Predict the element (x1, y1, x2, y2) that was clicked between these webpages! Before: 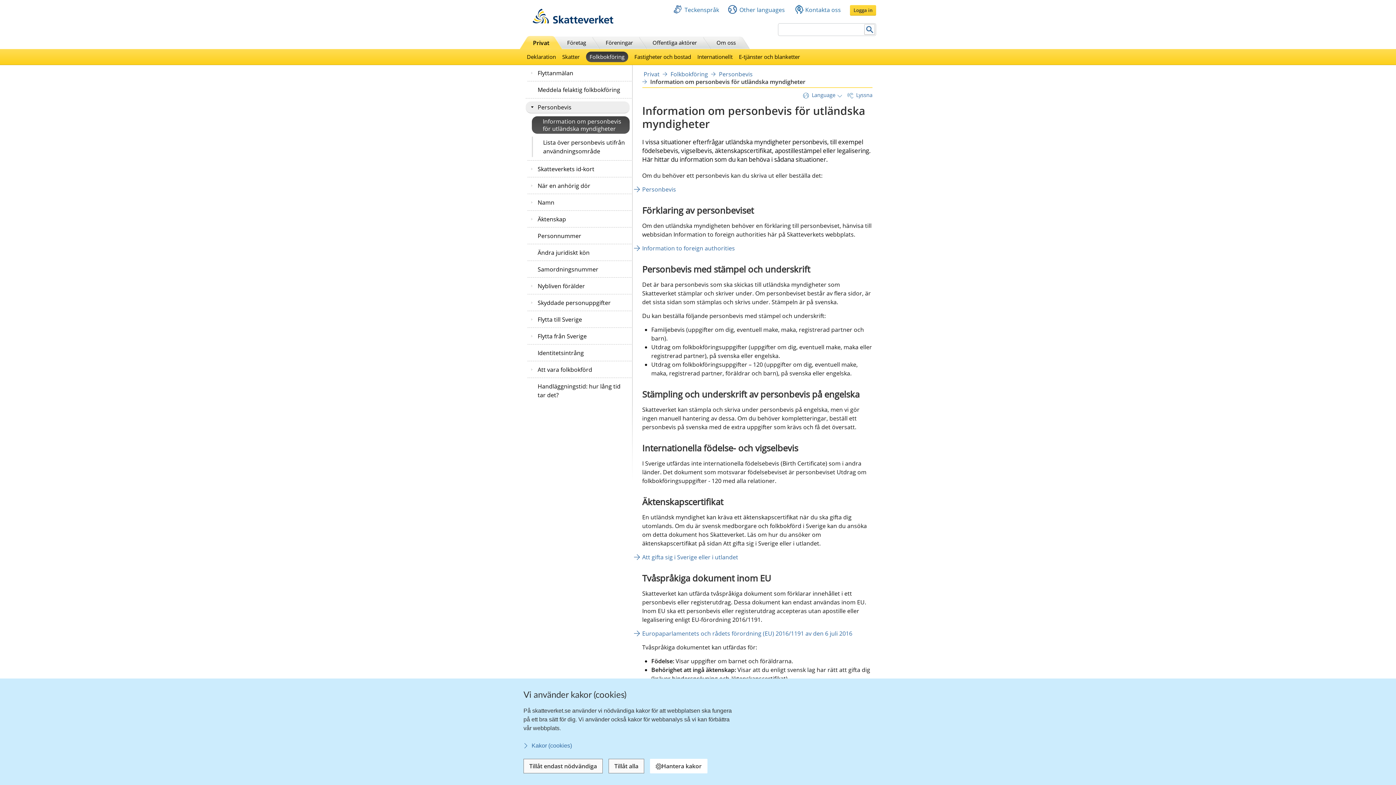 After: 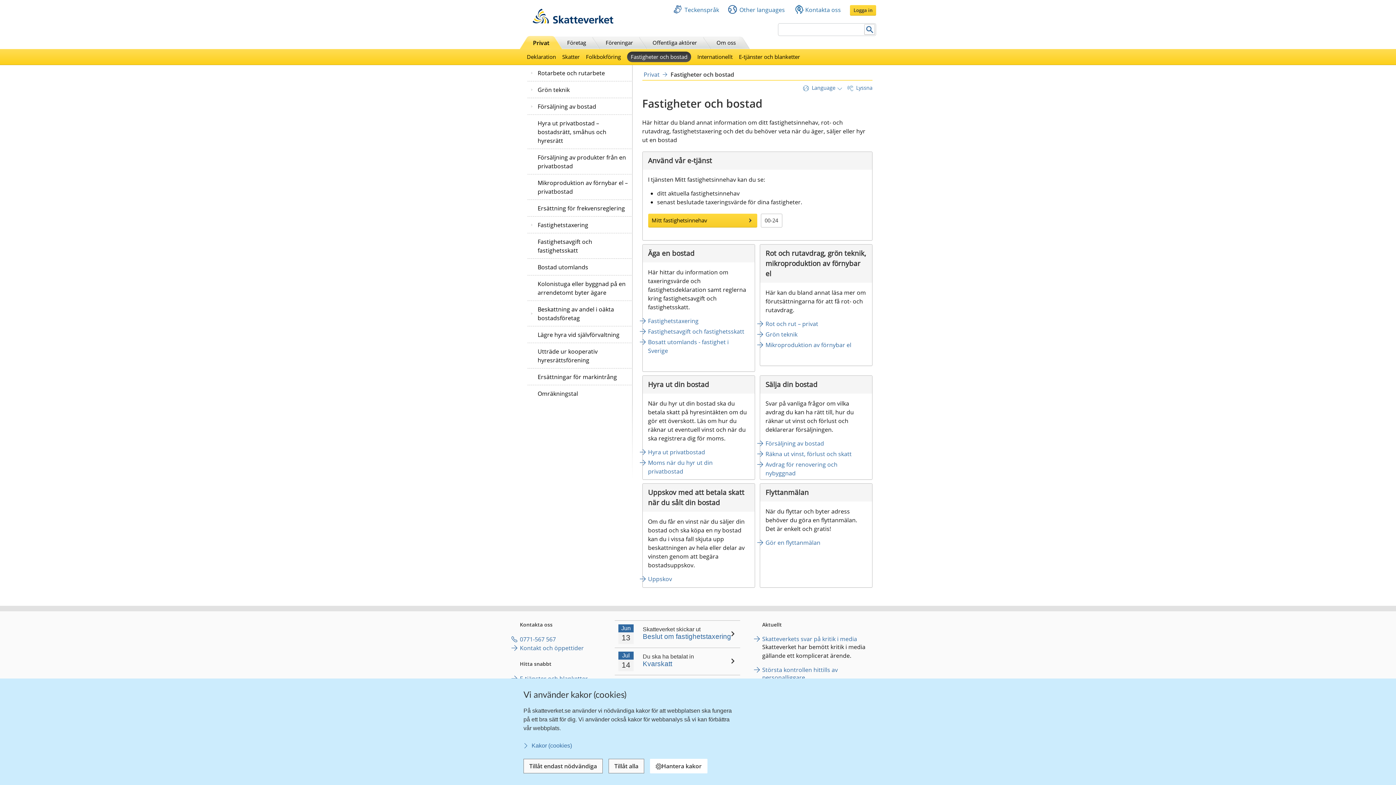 Action: bbox: (634, 51, 691, 61) label: Fastigheter och bostad